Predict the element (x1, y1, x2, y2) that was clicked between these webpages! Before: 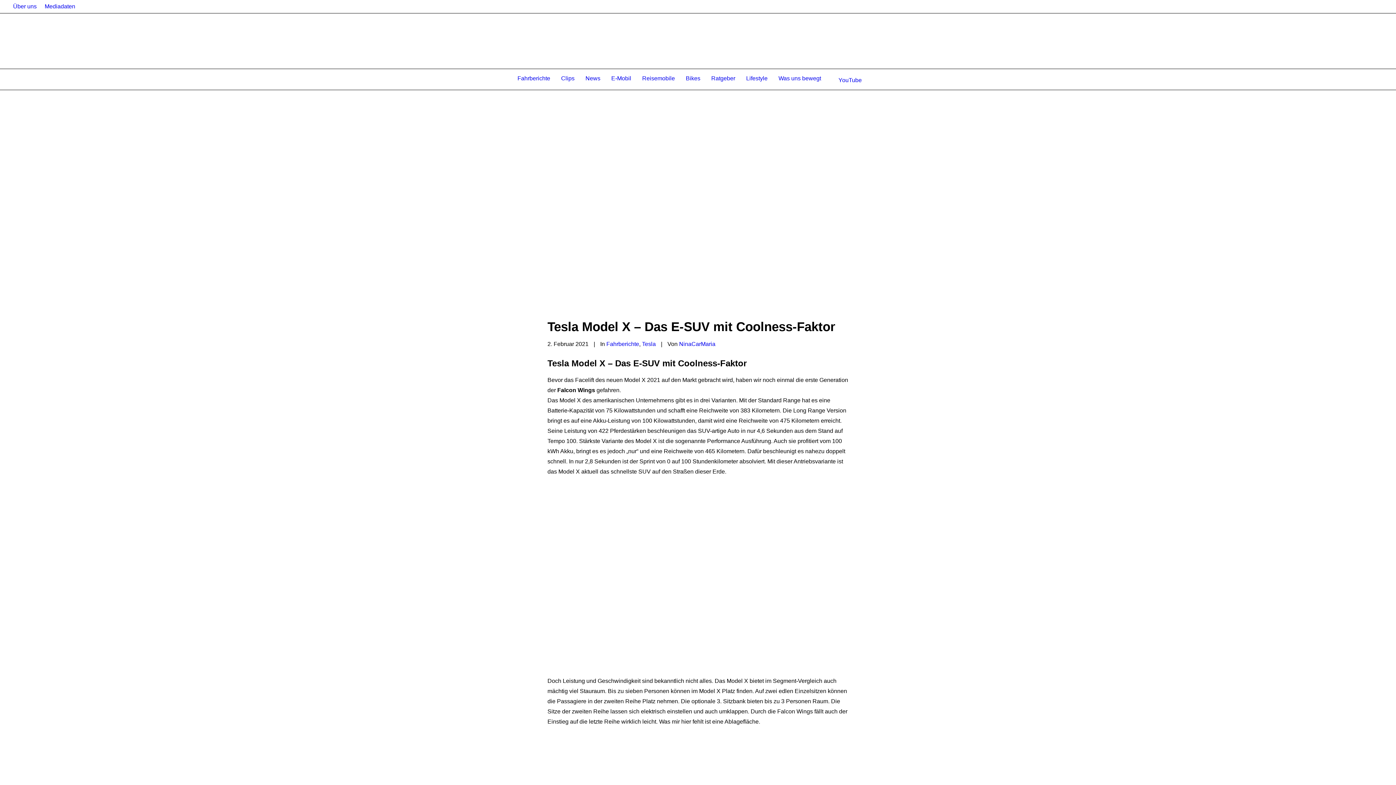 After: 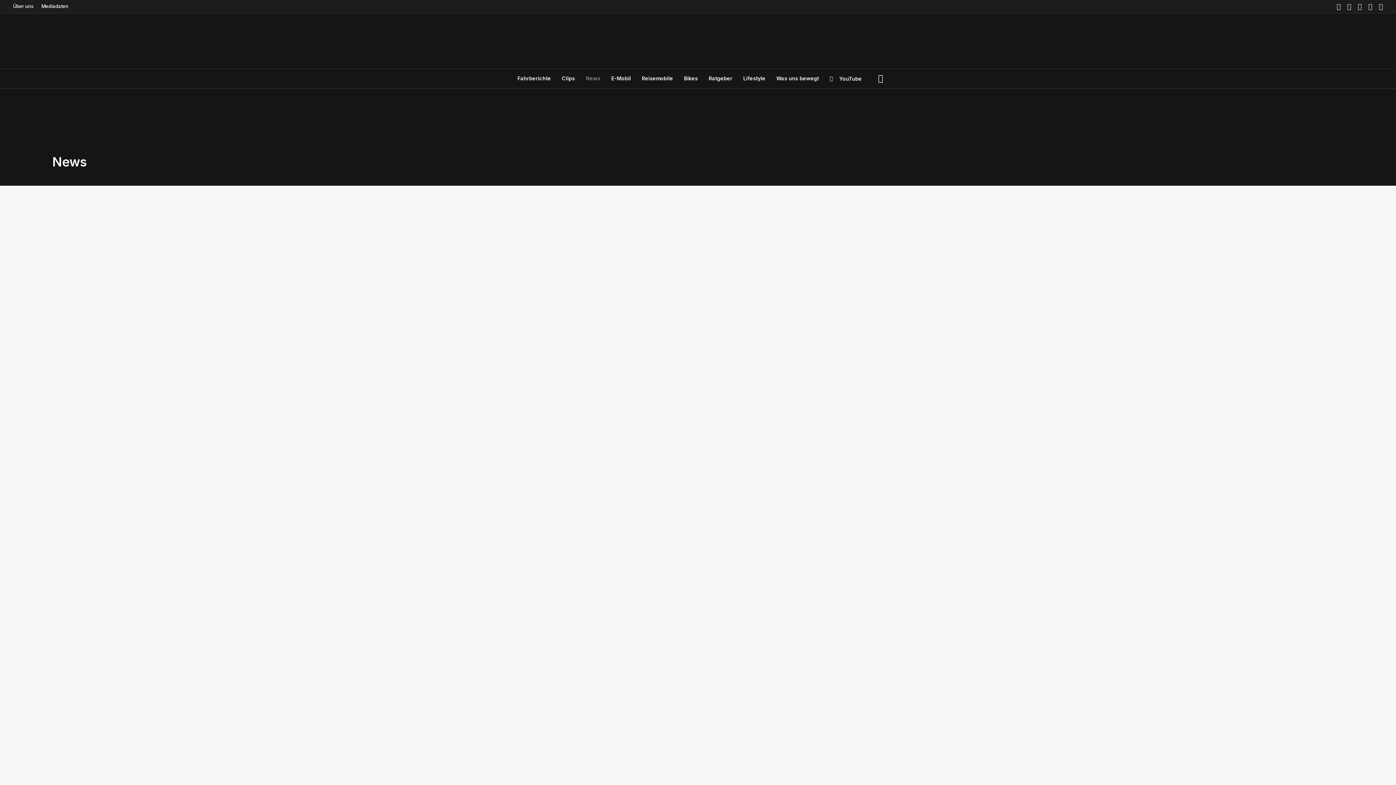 Action: bbox: (580, 68, 605, 88) label: News